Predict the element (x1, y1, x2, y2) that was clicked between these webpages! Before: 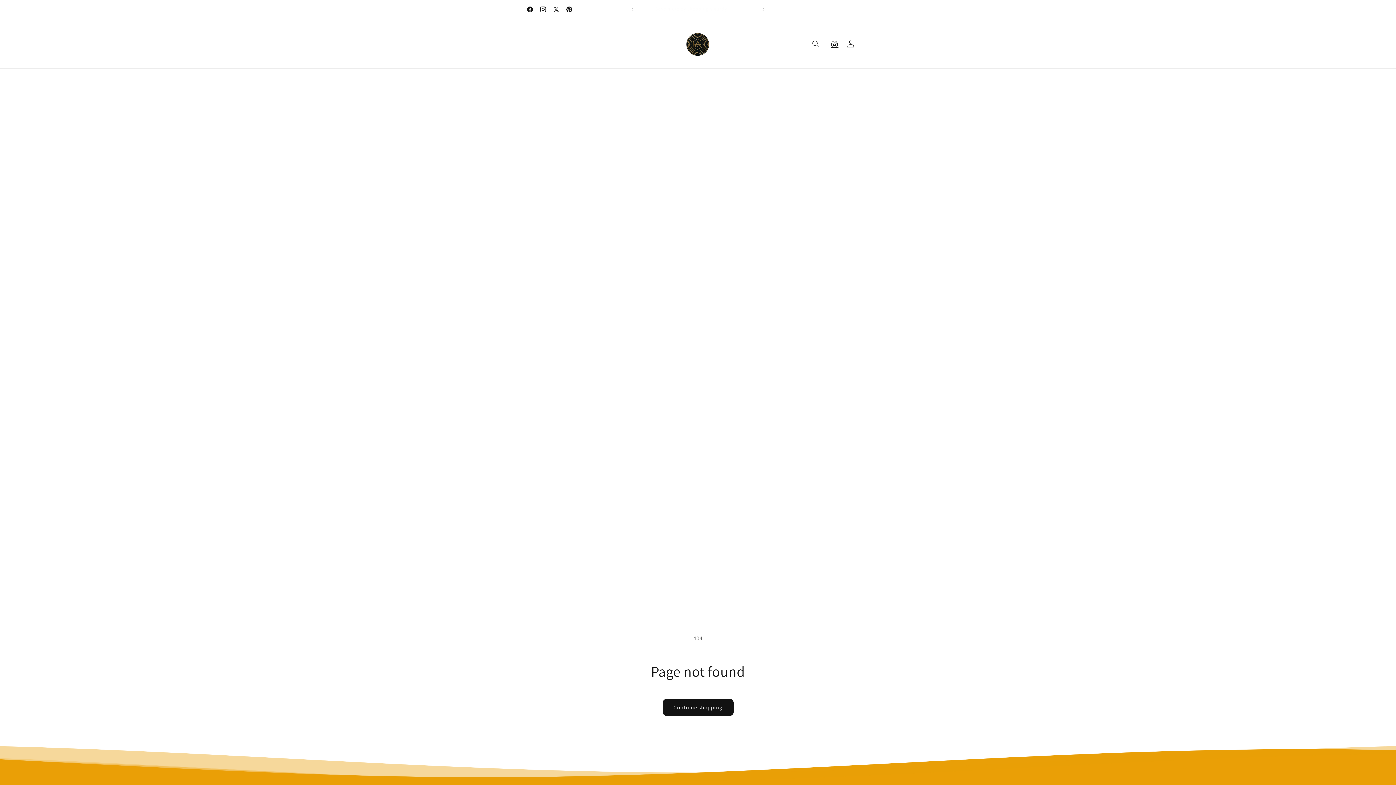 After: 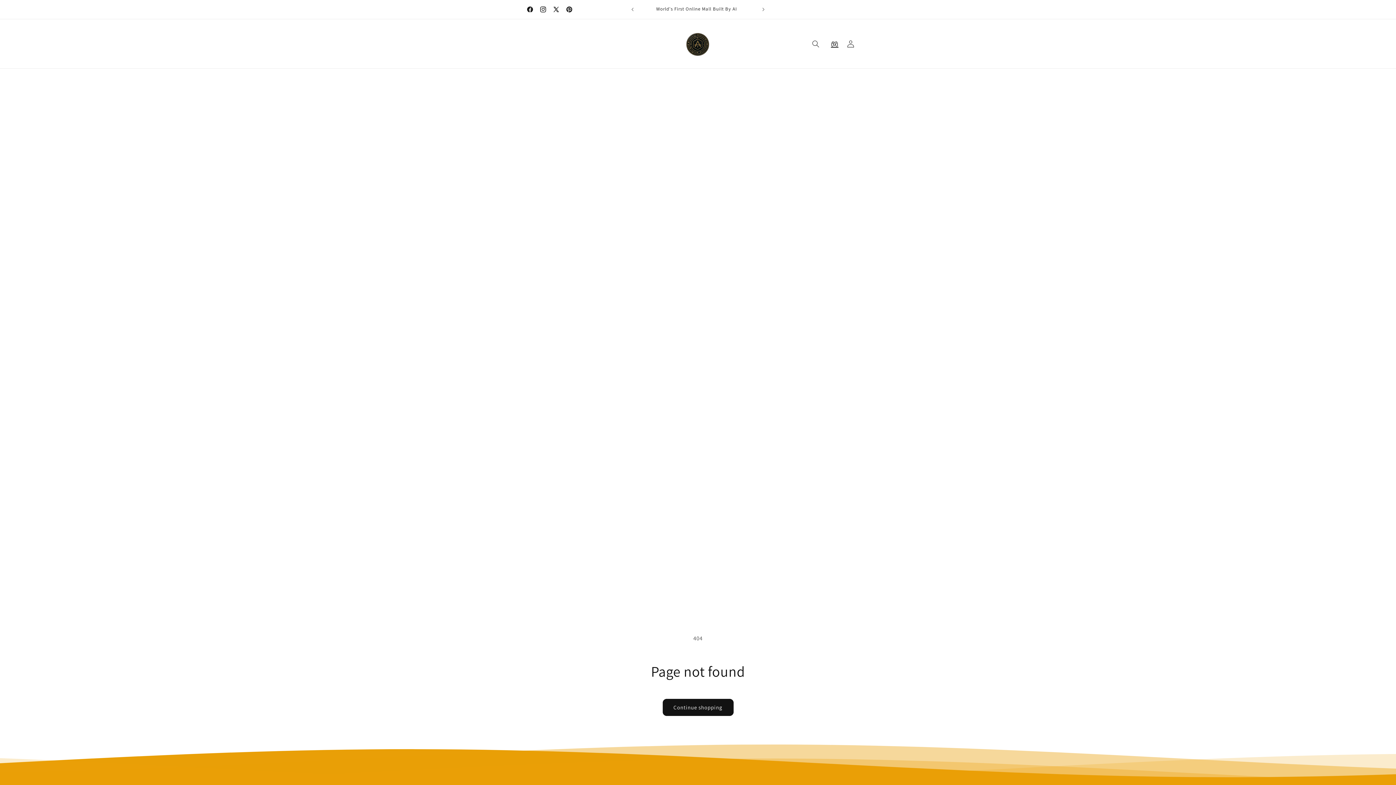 Action: bbox: (536, 2, 549, 16) label: Instagram